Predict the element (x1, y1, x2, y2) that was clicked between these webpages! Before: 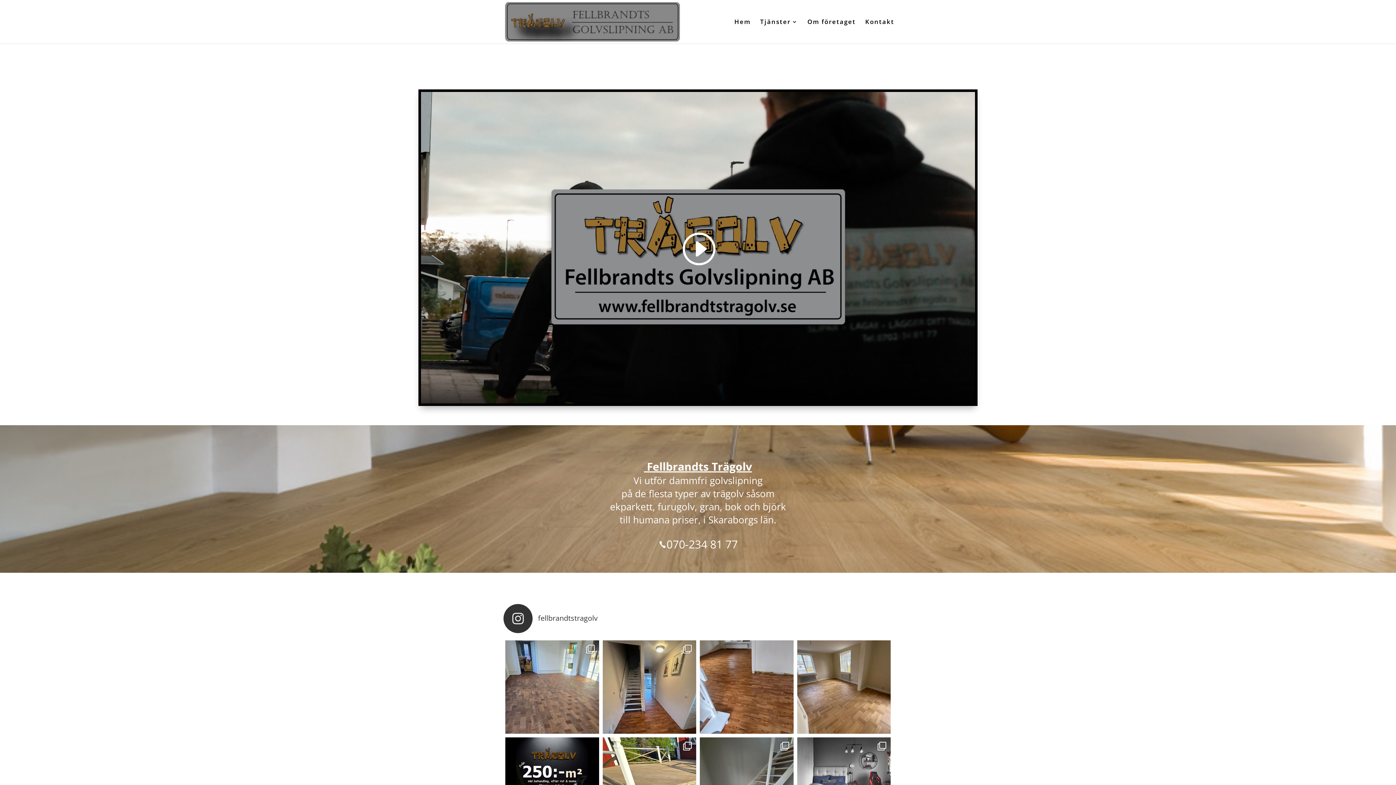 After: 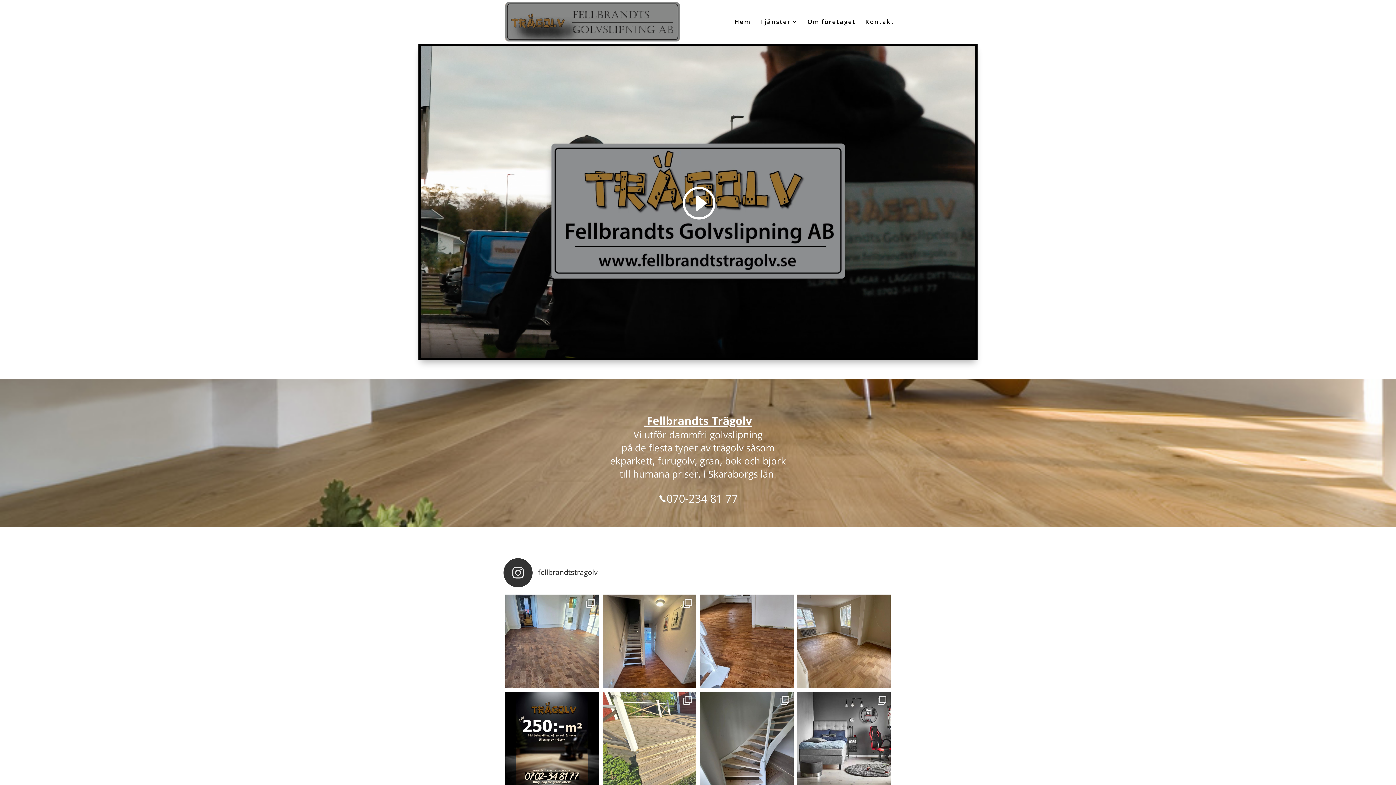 Action: bbox: (602, 737, 696, 831) label: Slipning altan och behandling med såpa